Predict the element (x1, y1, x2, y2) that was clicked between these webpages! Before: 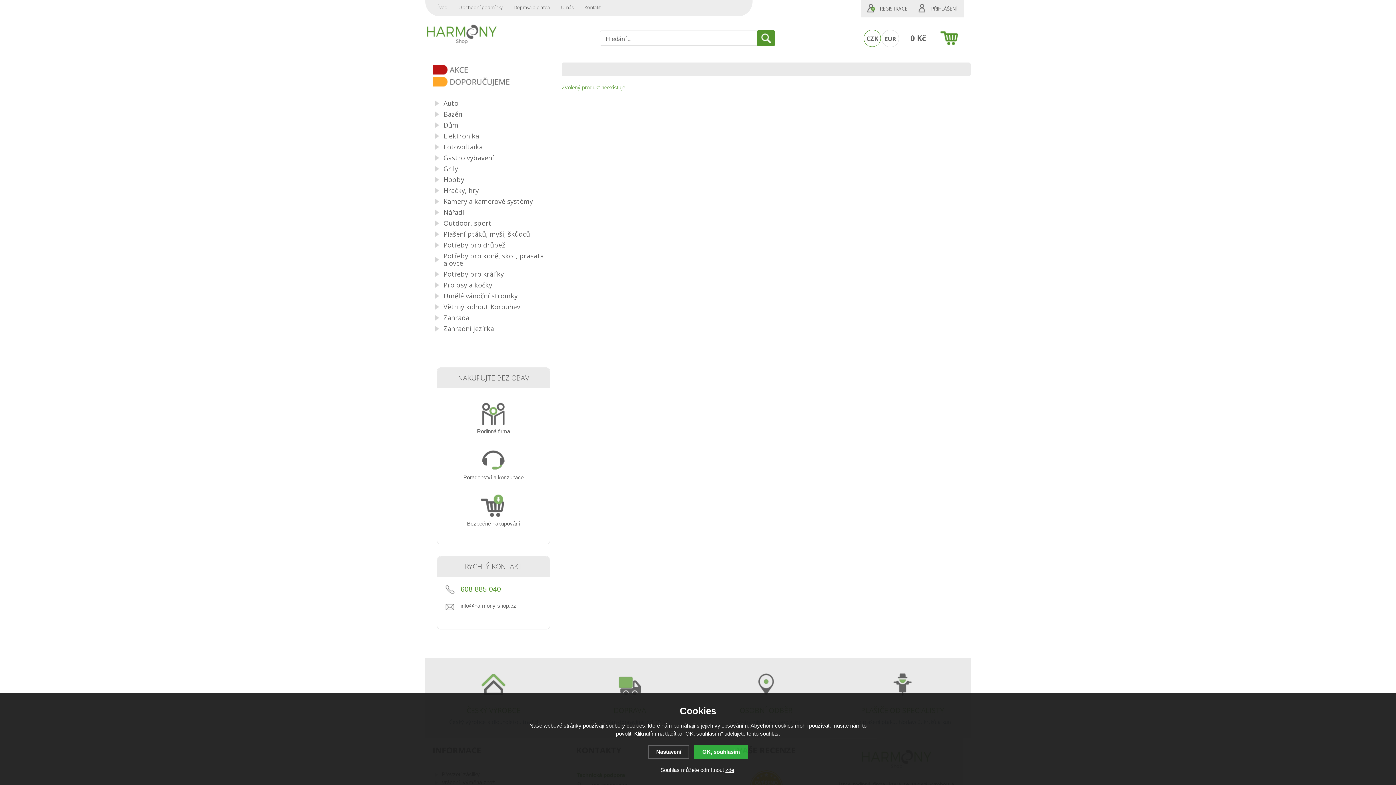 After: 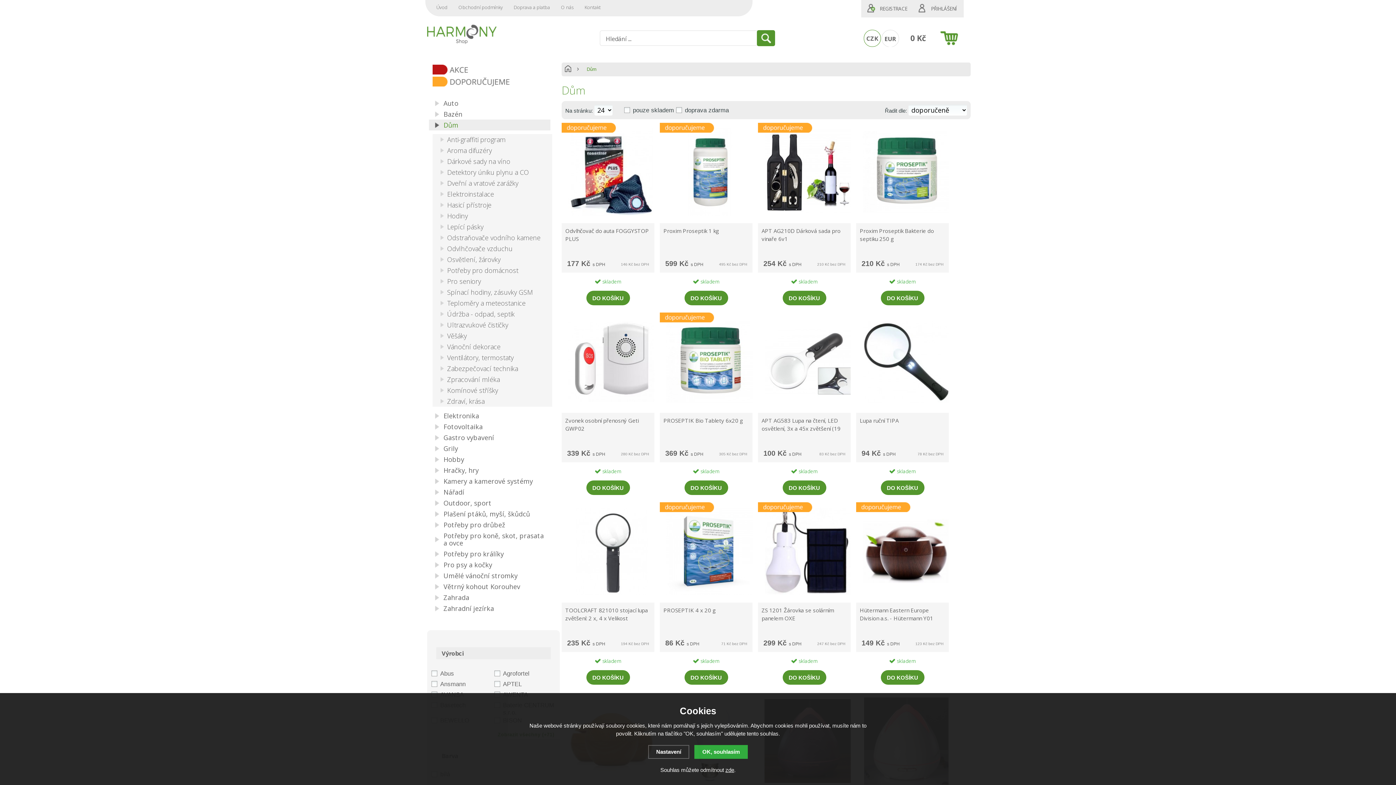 Action: label: Dům bbox: (429, 119, 548, 130)